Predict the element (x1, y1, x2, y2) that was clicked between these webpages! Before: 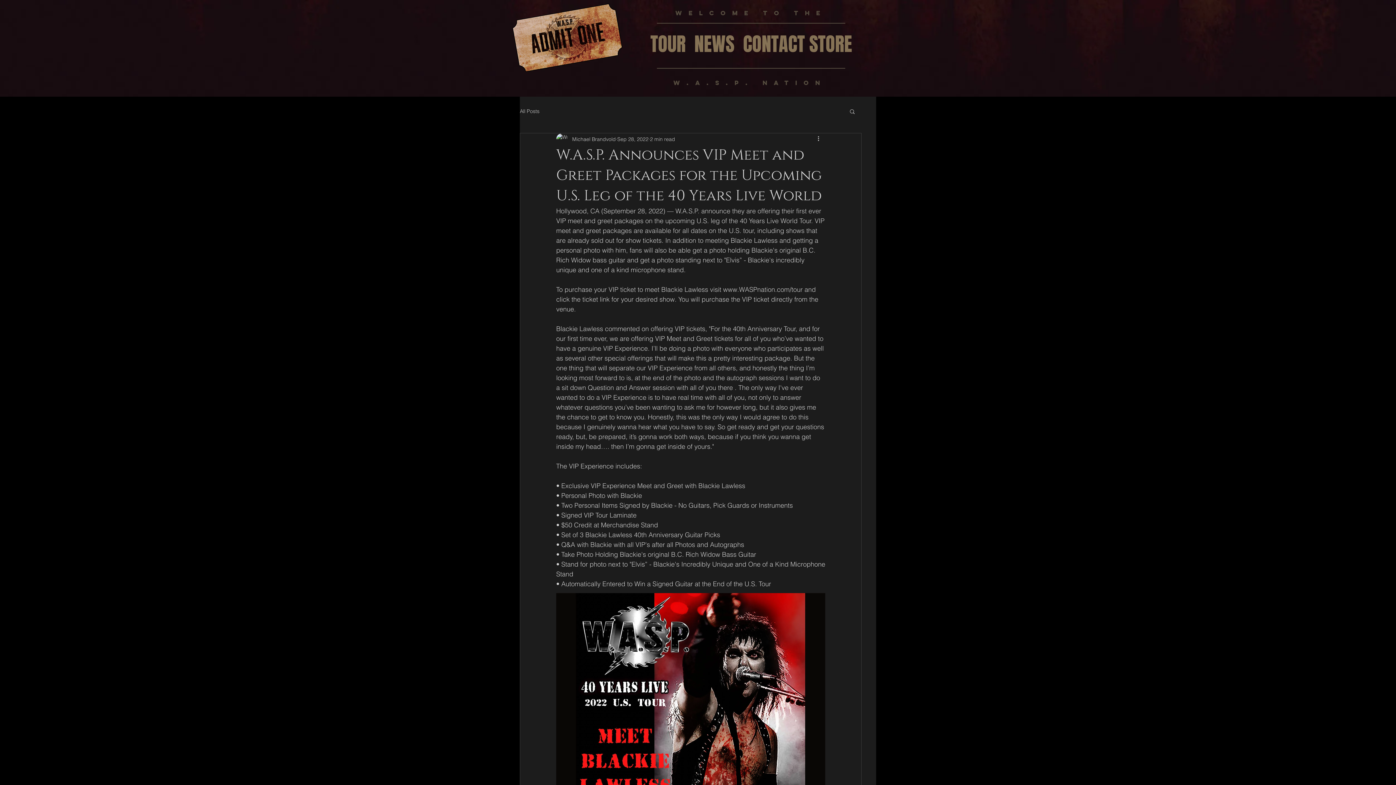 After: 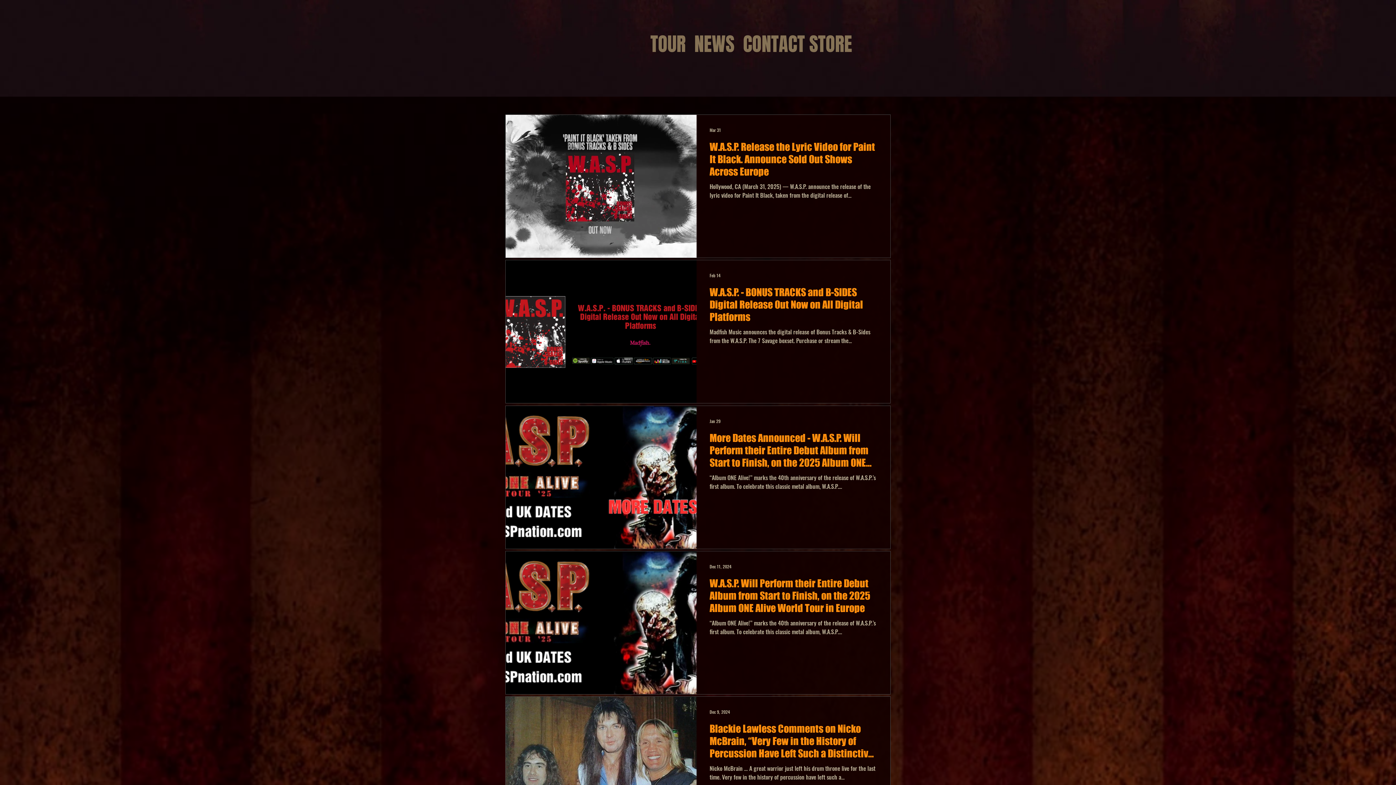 Action: label: NEWS   bbox: (694, 30, 743, 58)